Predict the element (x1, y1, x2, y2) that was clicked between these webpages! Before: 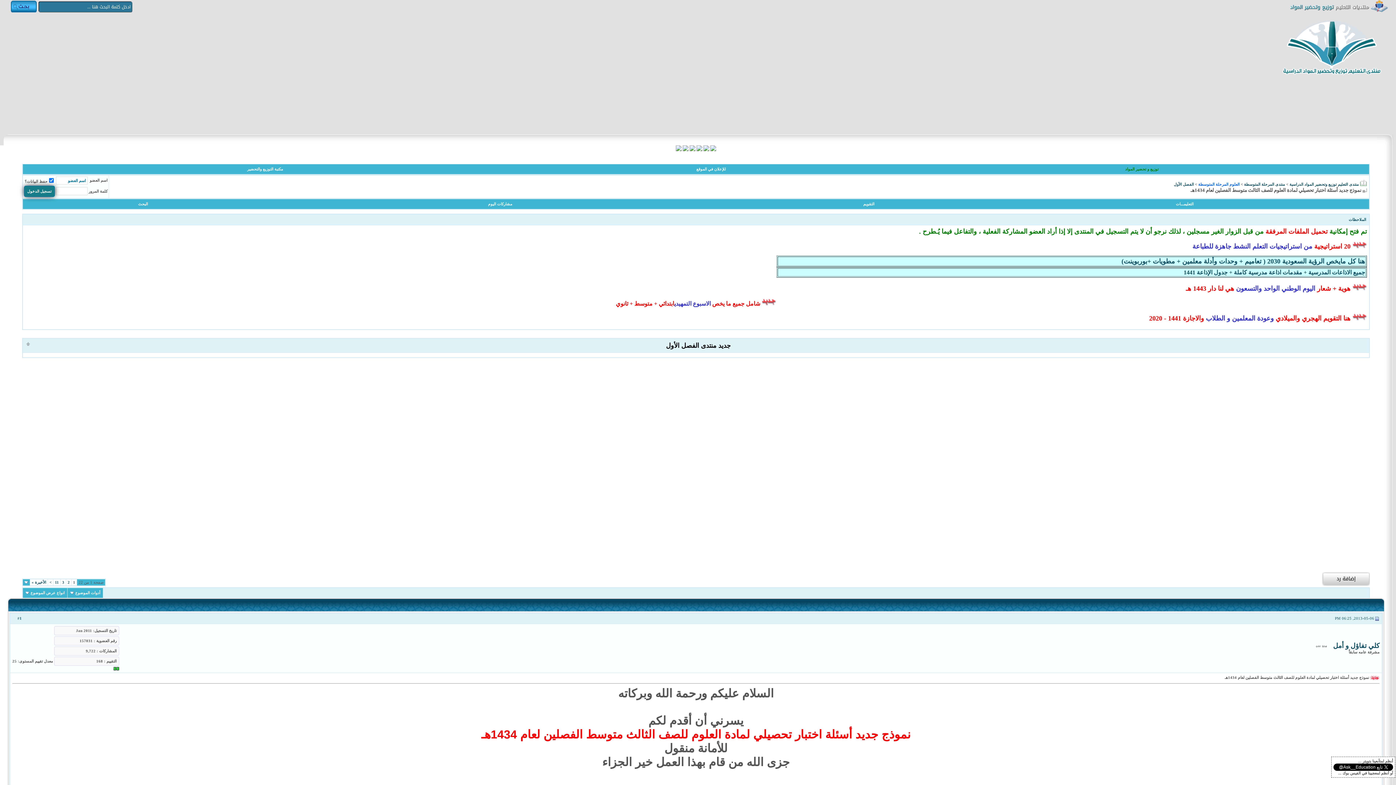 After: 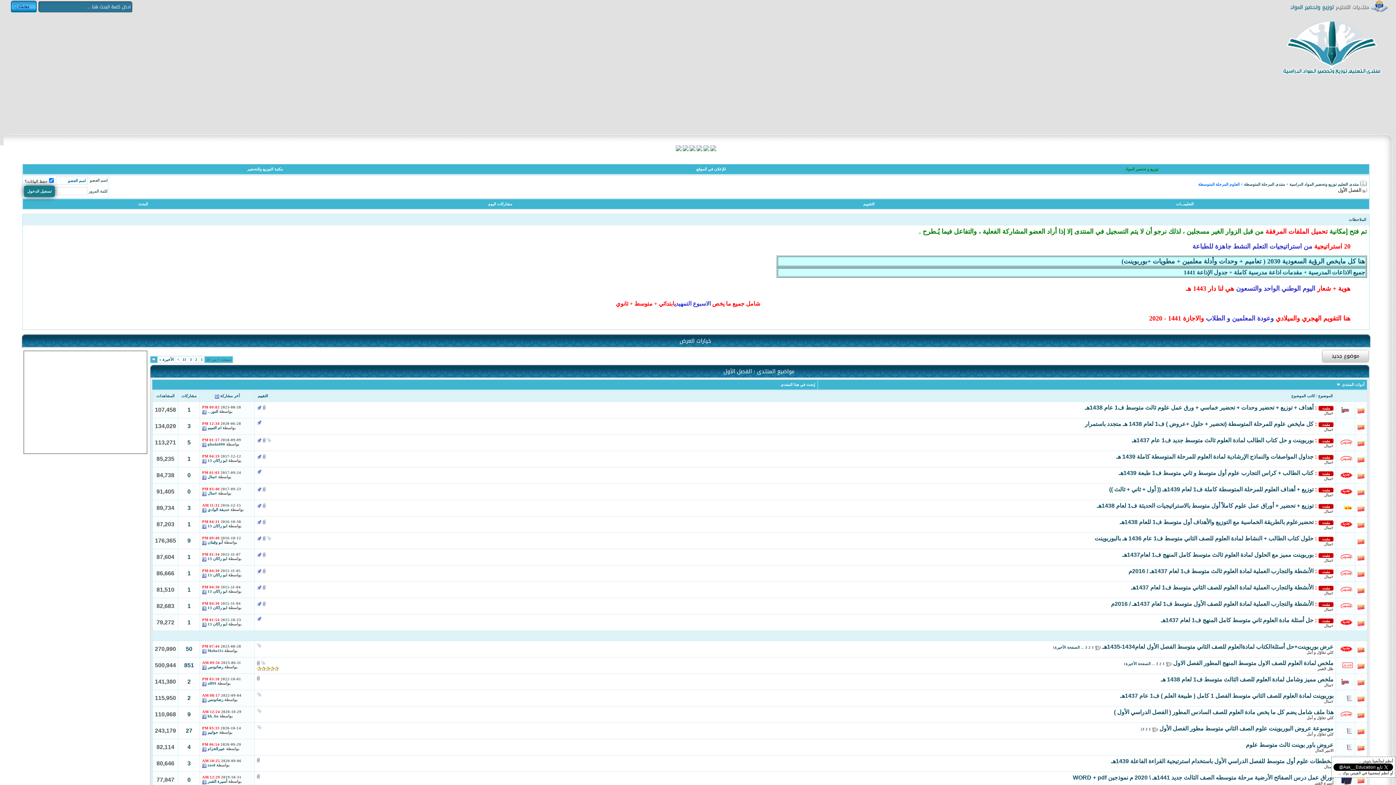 Action: label: جديد منتدى الفصل الأول bbox: (25, 341, 1366, 349)